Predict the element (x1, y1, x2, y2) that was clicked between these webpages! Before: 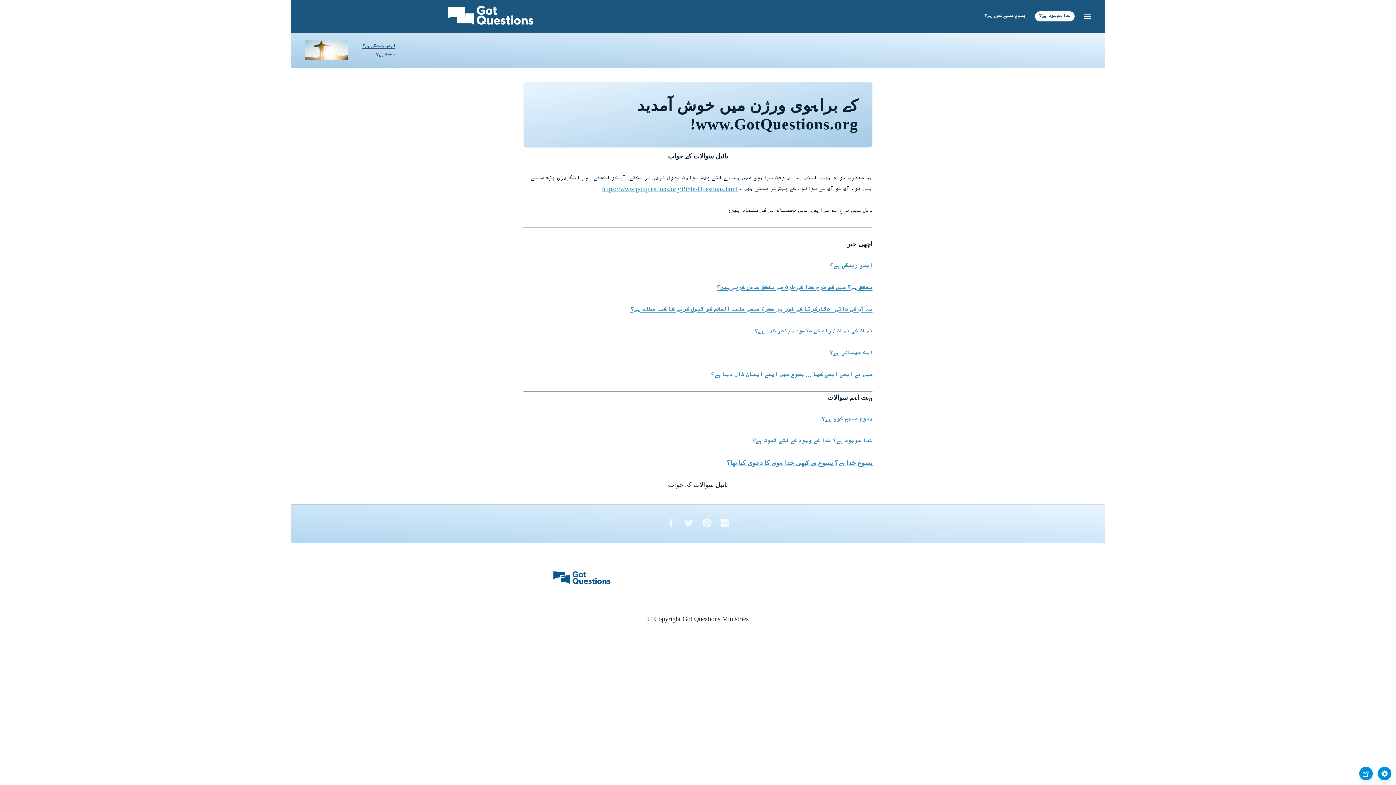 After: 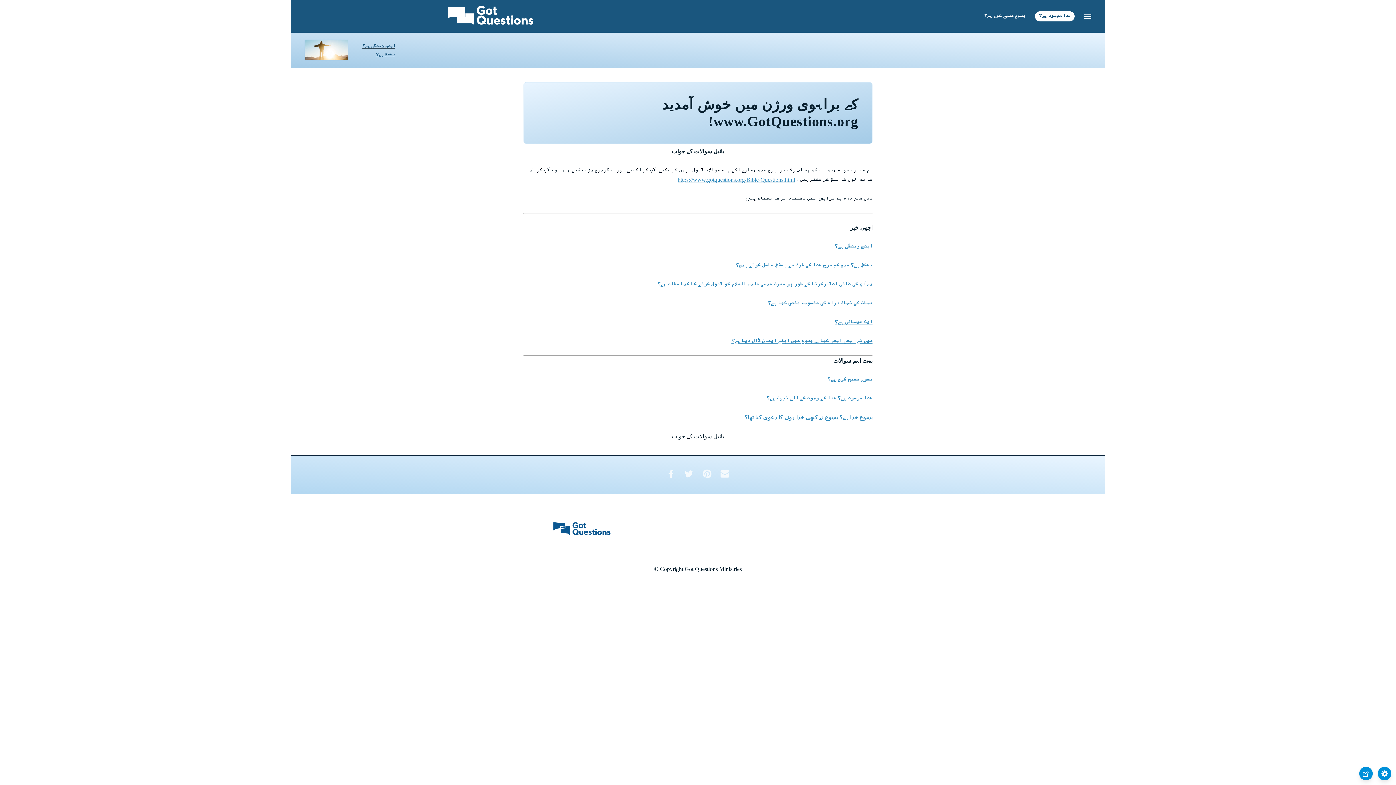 Action: bbox: (447, 25, 534, 31)